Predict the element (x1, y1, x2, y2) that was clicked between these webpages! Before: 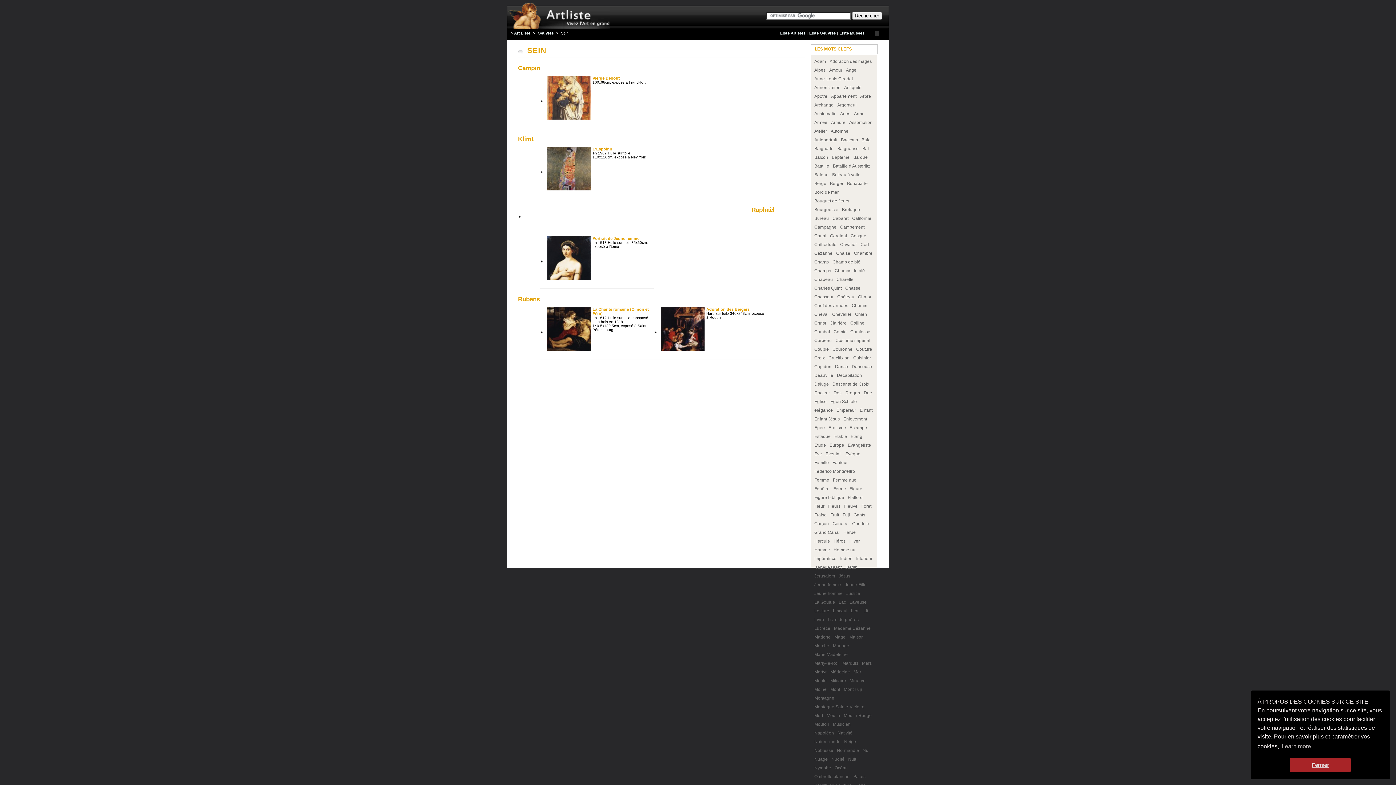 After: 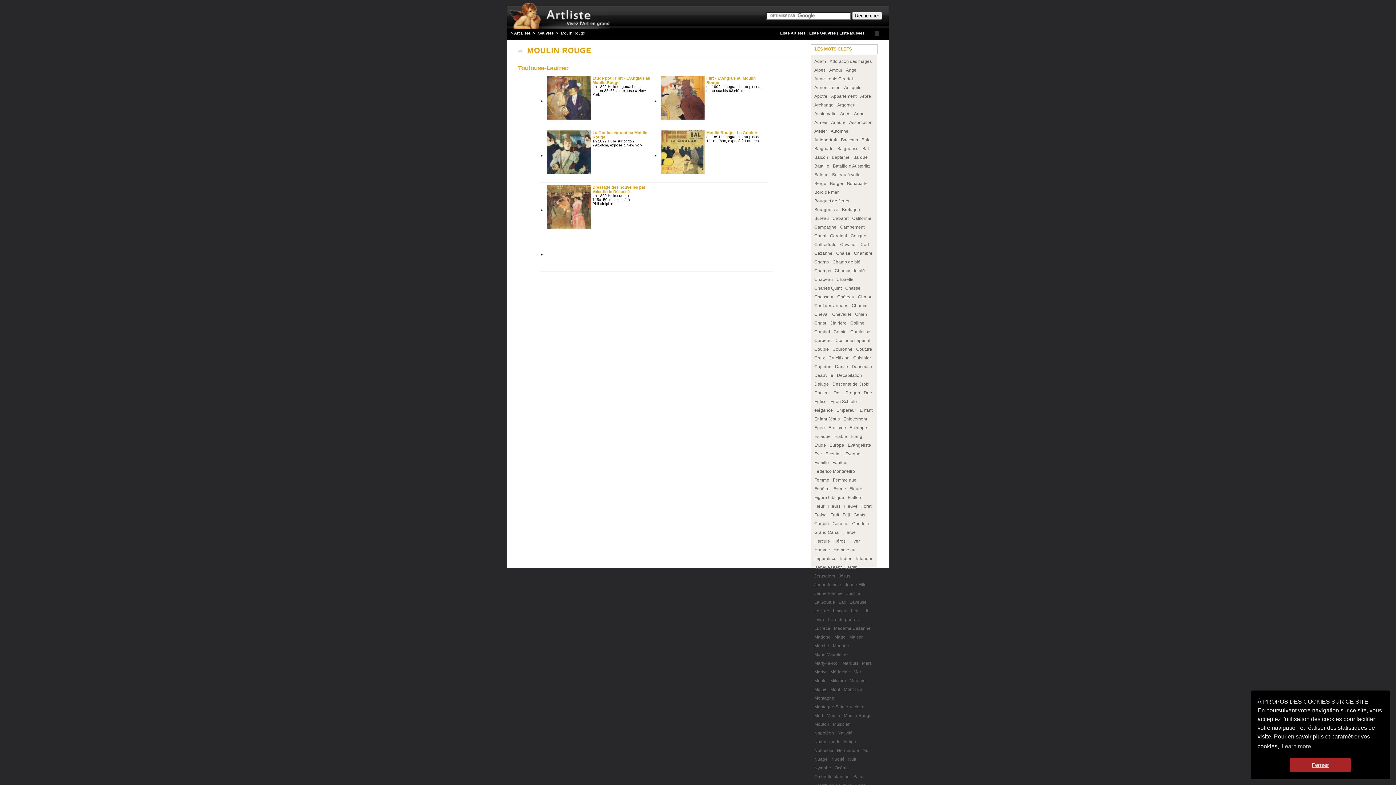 Action: label: Moulin Rouge bbox: (842, 711, 873, 720)